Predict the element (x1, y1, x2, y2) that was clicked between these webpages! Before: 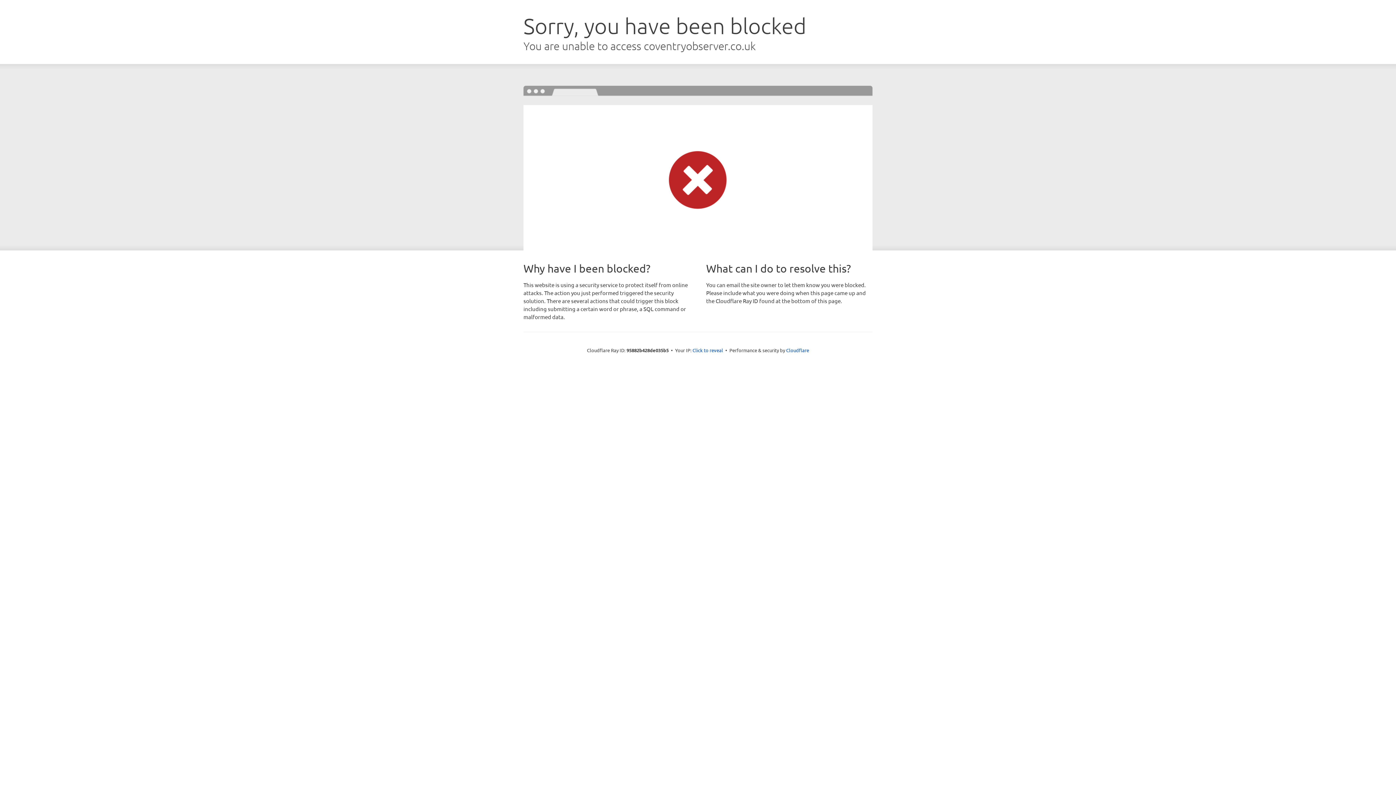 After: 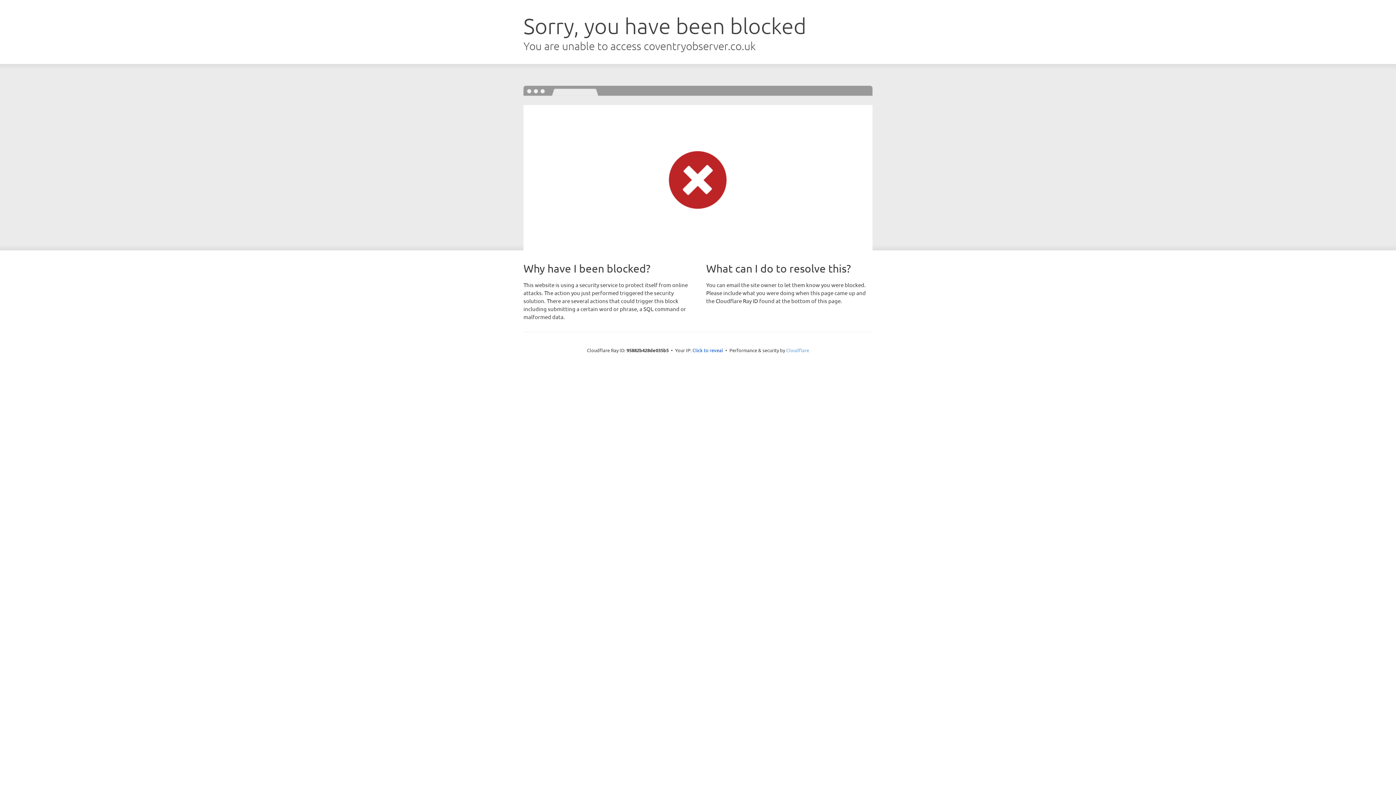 Action: bbox: (786, 347, 809, 353) label: Cloudflare